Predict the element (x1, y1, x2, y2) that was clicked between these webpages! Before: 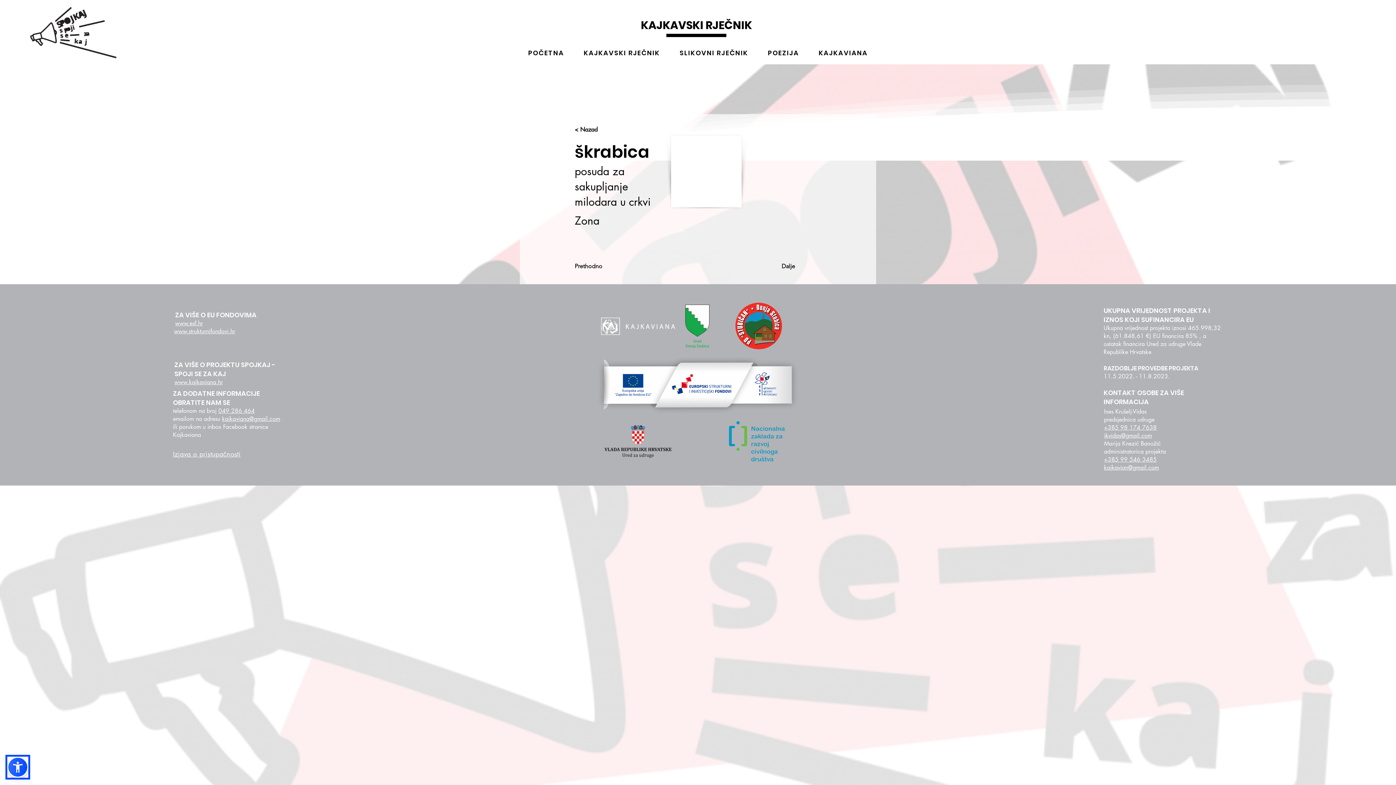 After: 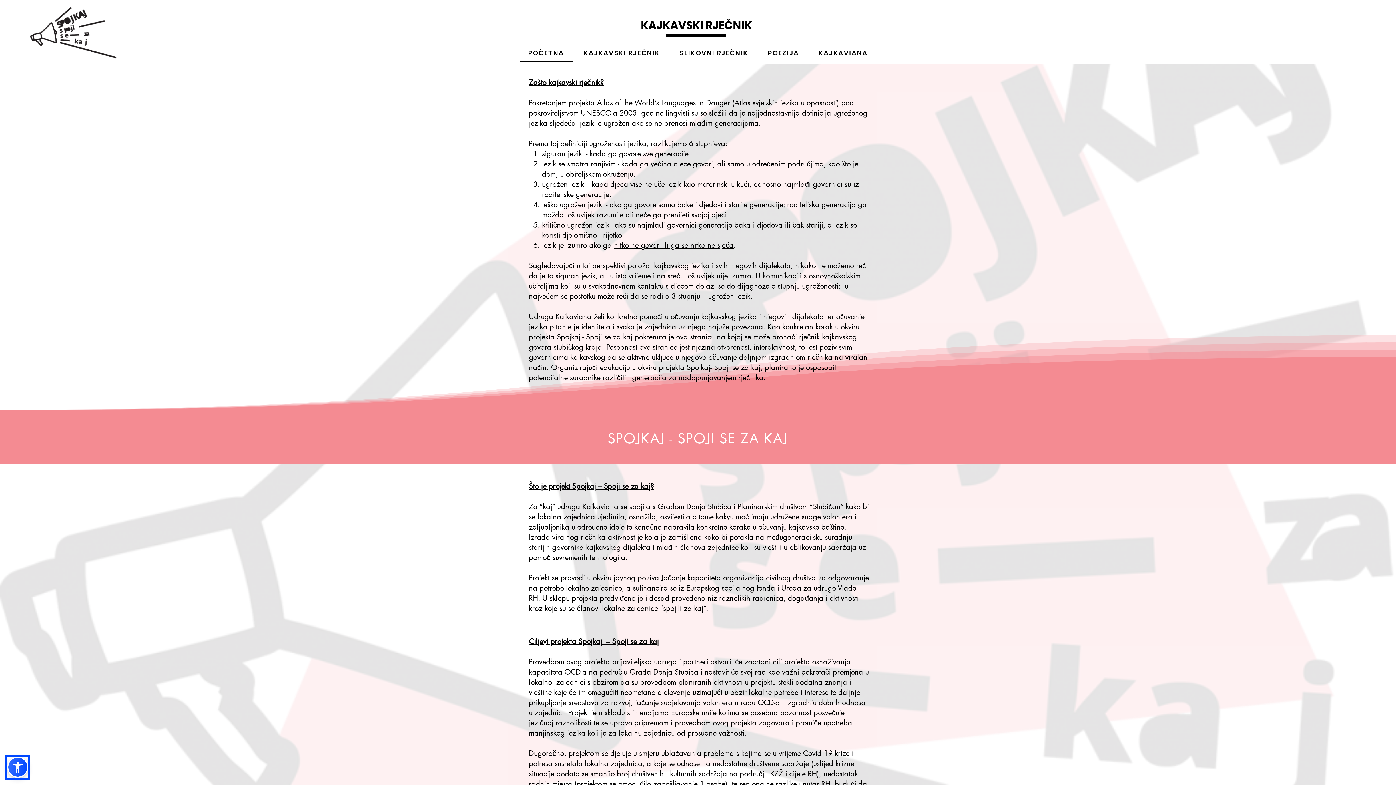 Action: bbox: (20, 2, 118, 62)